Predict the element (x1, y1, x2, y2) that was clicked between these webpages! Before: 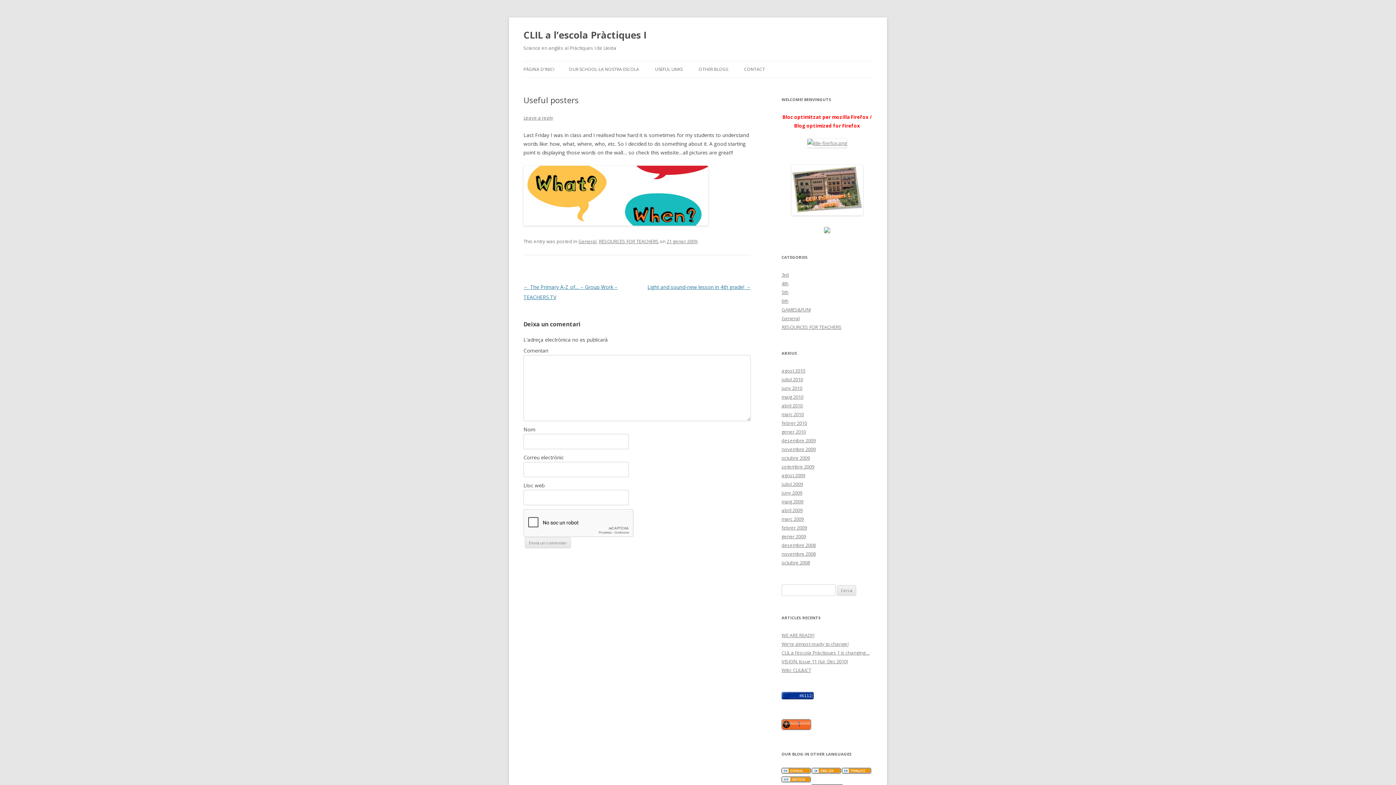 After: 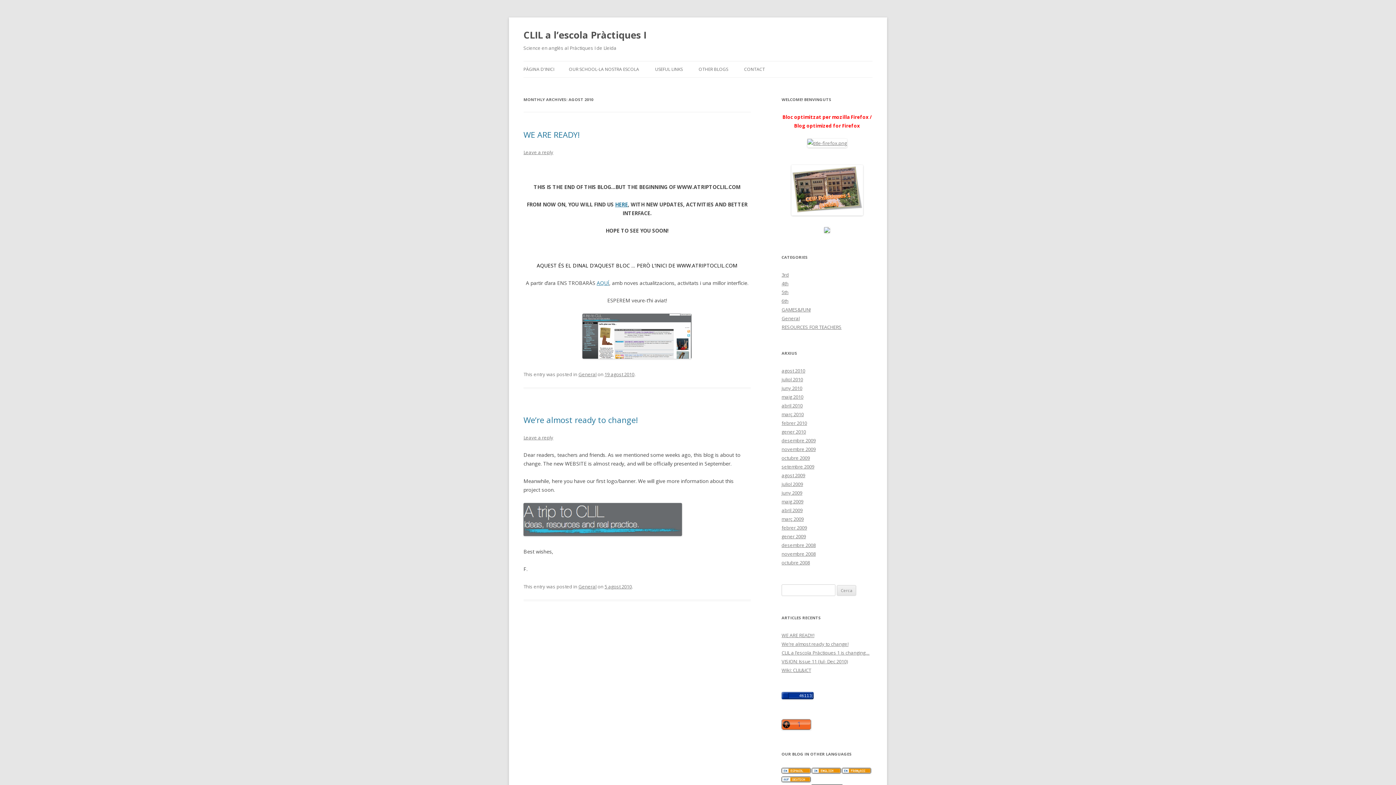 Action: label: agost 2010 bbox: (781, 367, 805, 374)